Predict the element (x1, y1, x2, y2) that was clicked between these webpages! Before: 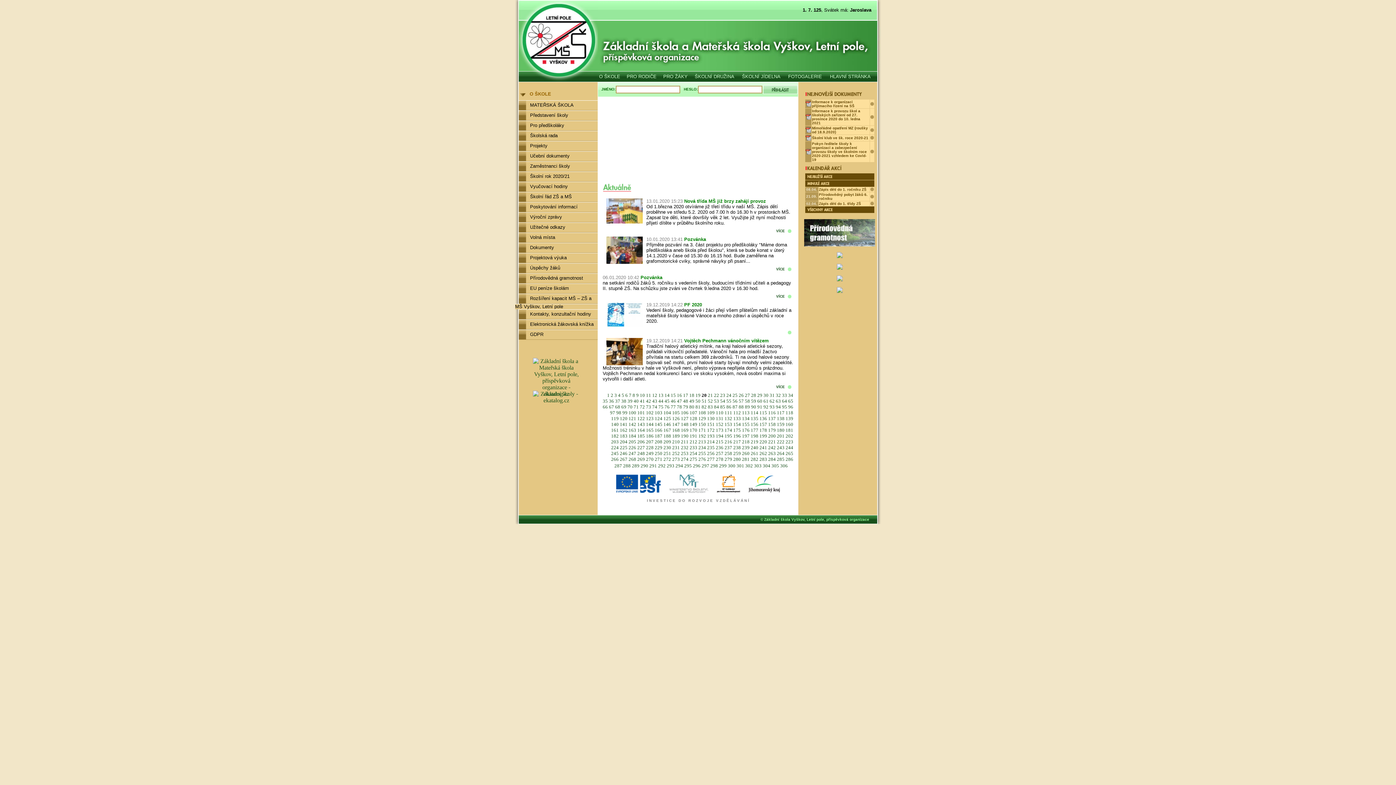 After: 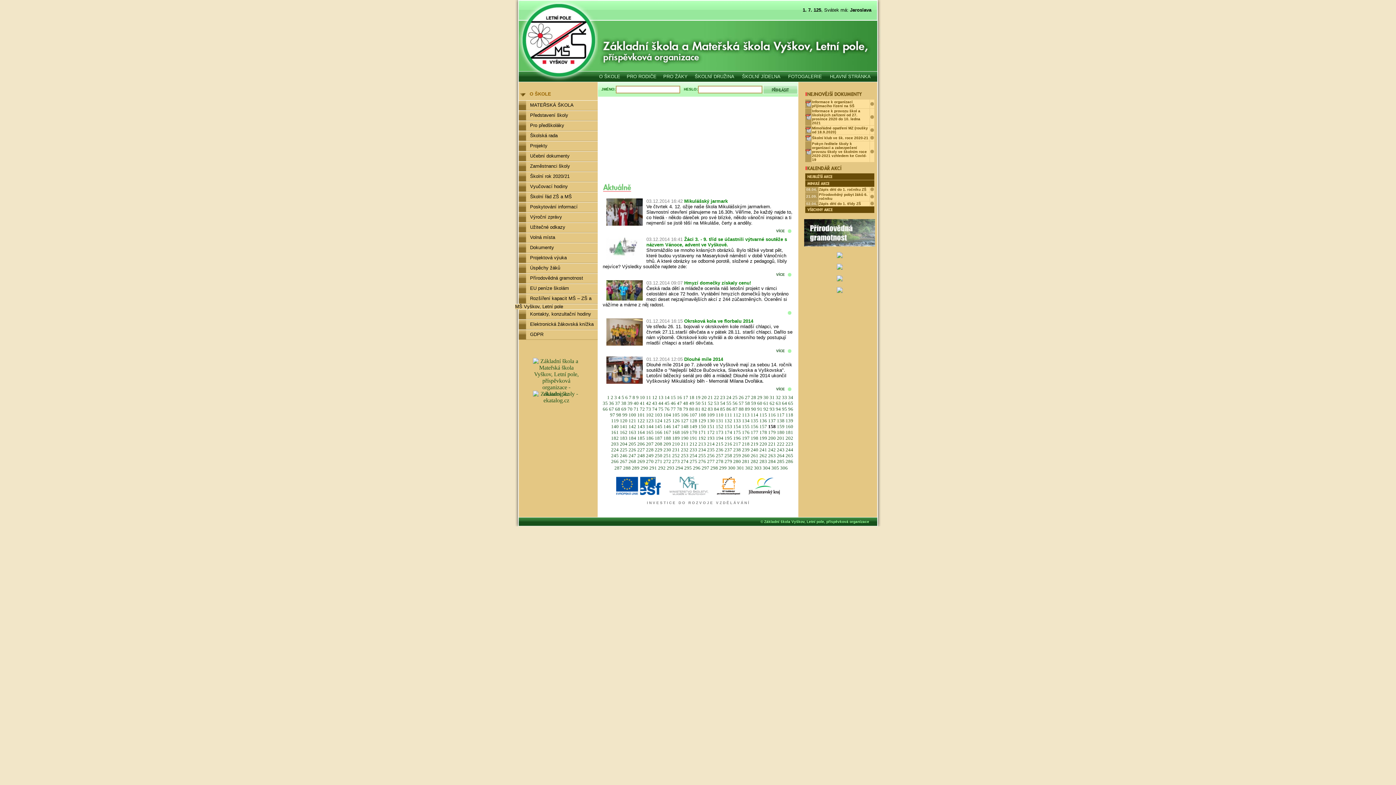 Action: label: 158  bbox: (768, 421, 777, 427)